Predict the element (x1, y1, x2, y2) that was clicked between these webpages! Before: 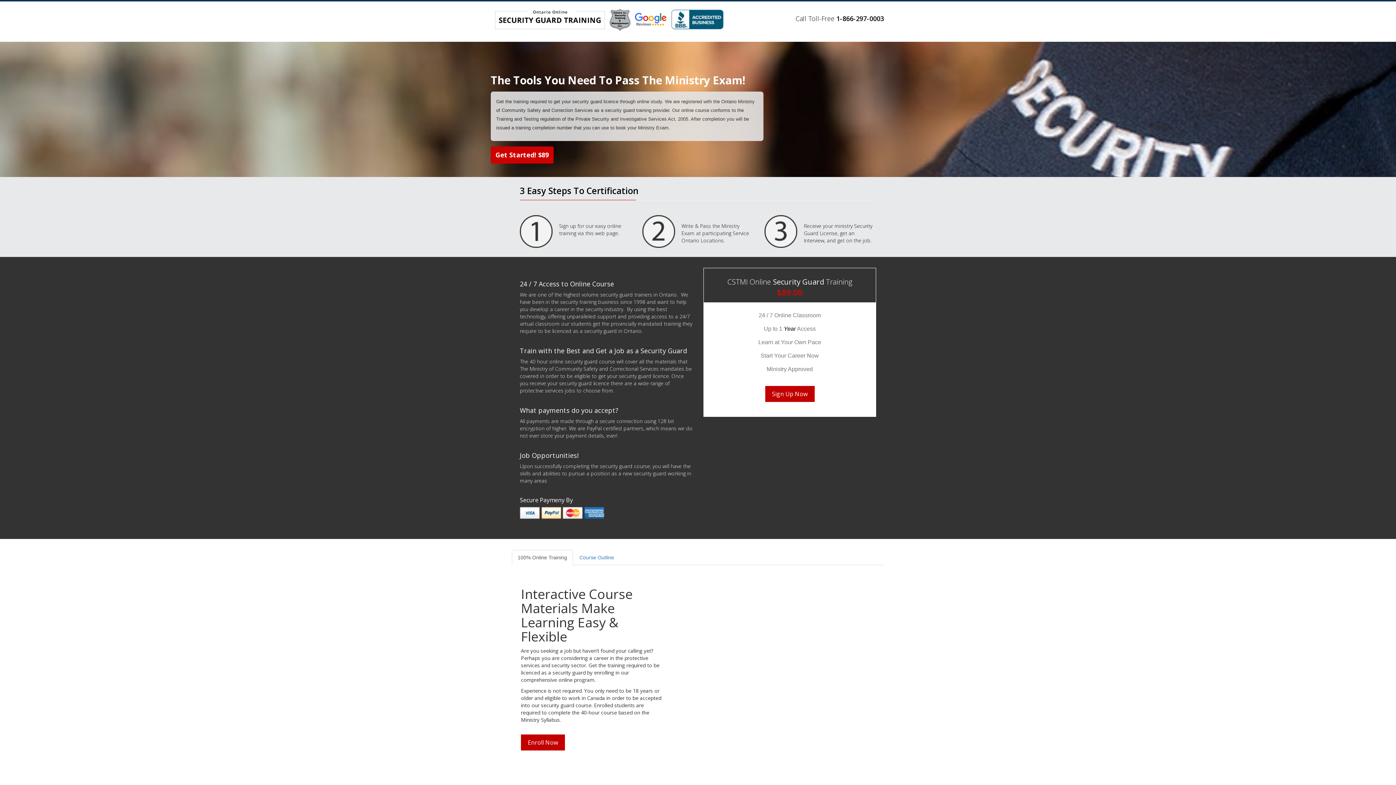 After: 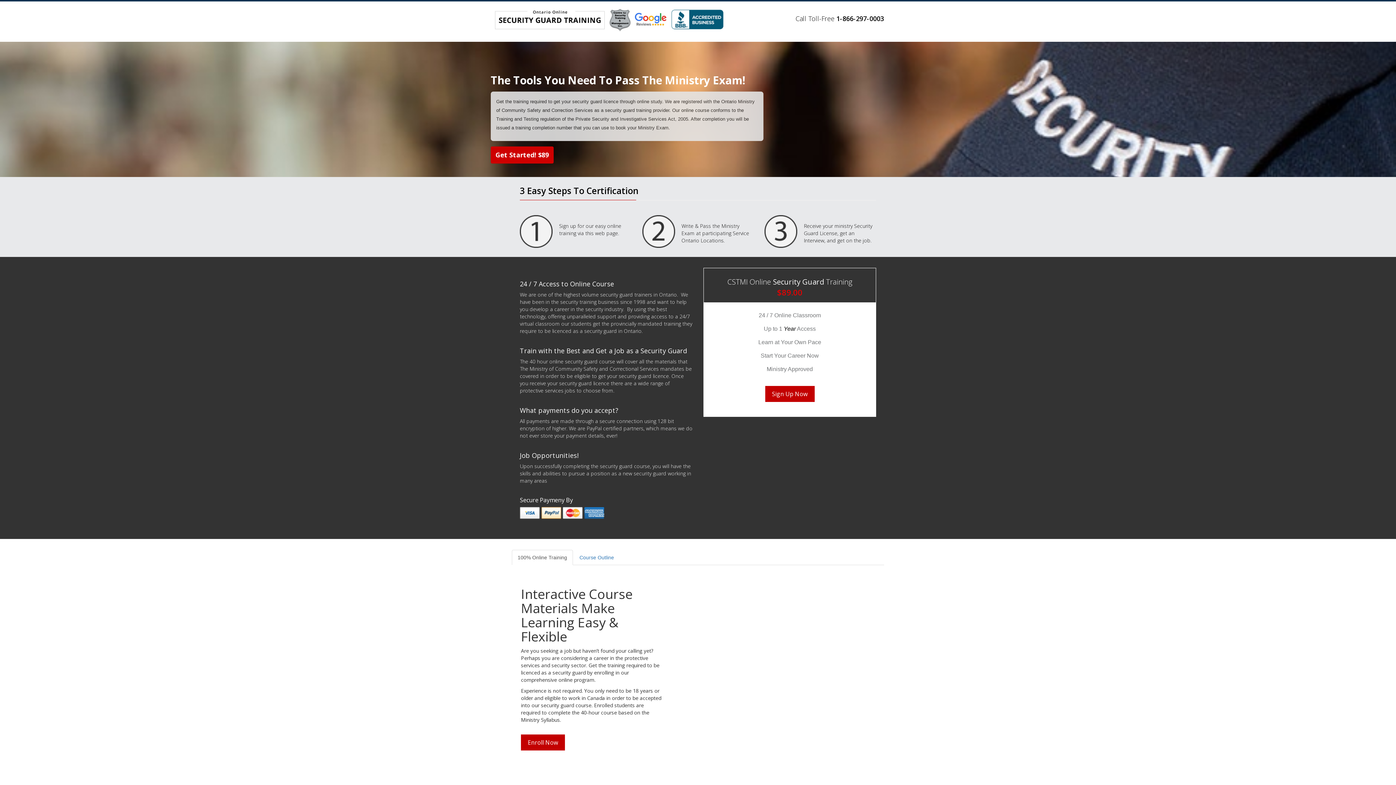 Action: bbox: (512, 550, 573, 565) label: 100% Online Training